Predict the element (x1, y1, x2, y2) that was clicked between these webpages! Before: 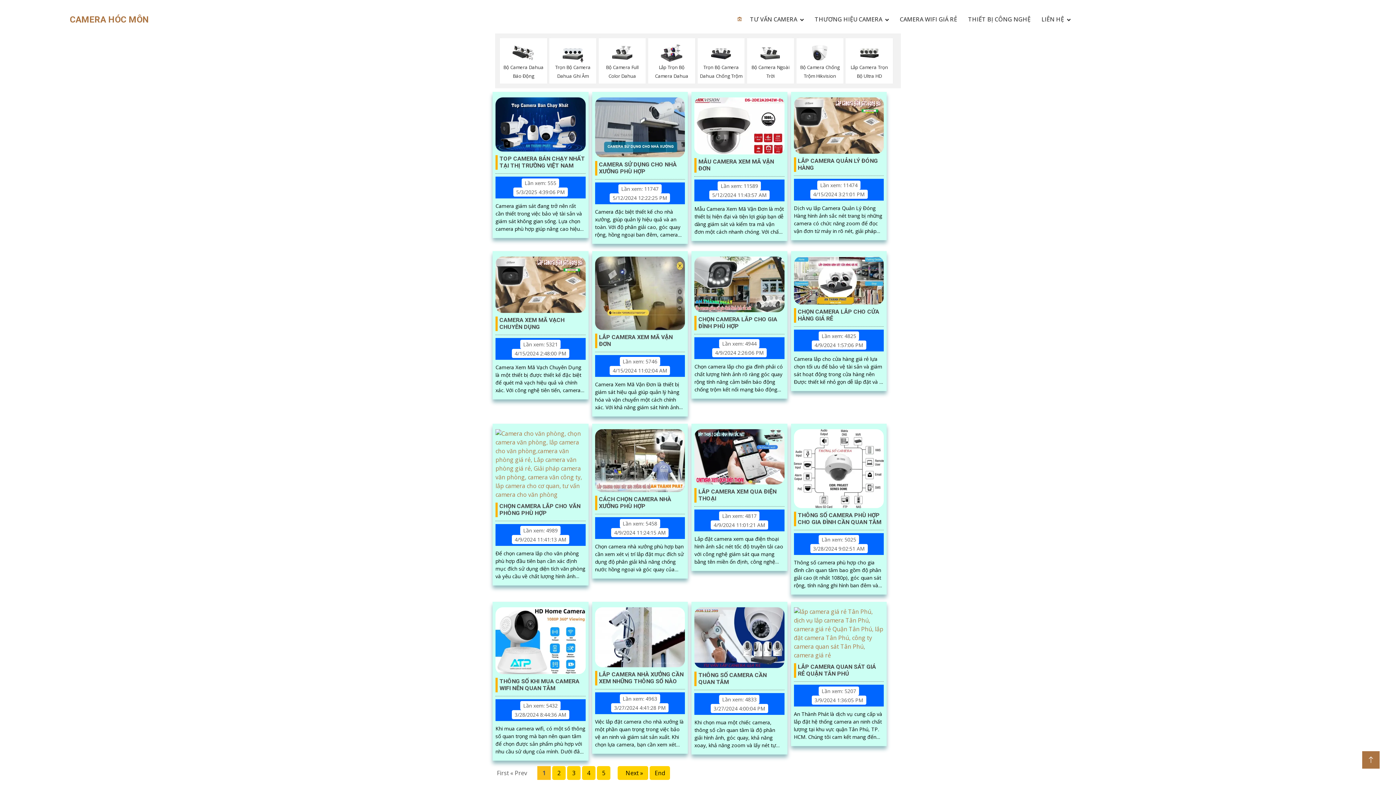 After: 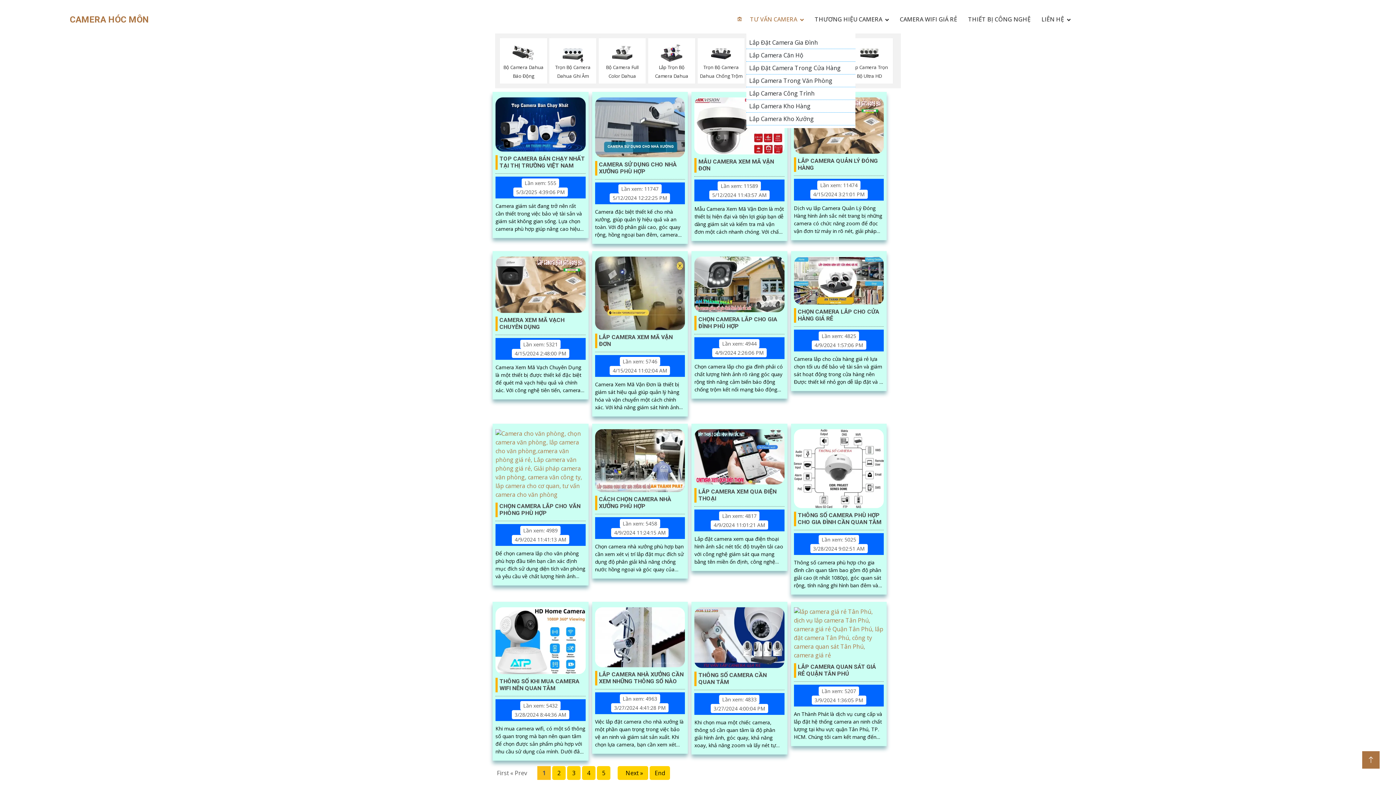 Action: bbox: (746, 5, 807, 33) label: TƯ VẤN CAMERA